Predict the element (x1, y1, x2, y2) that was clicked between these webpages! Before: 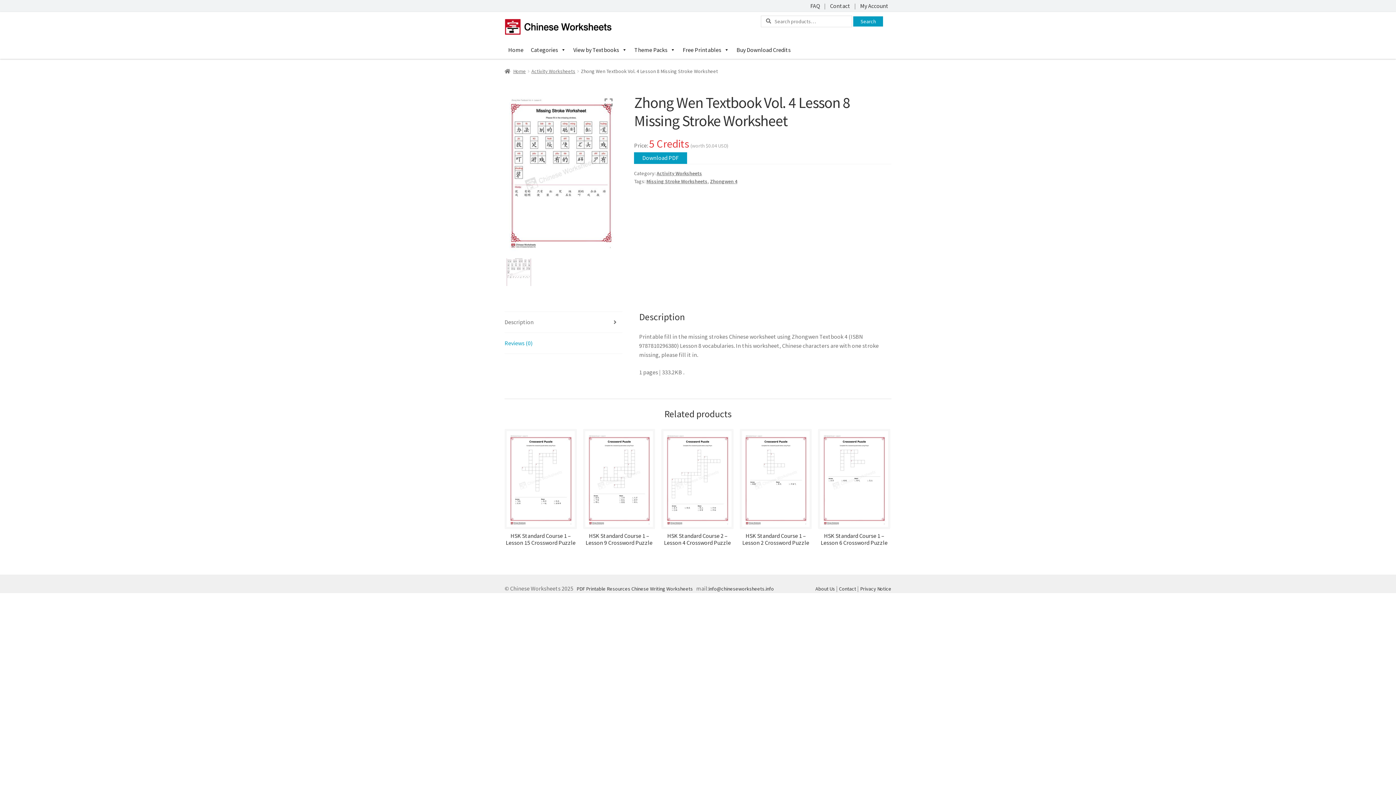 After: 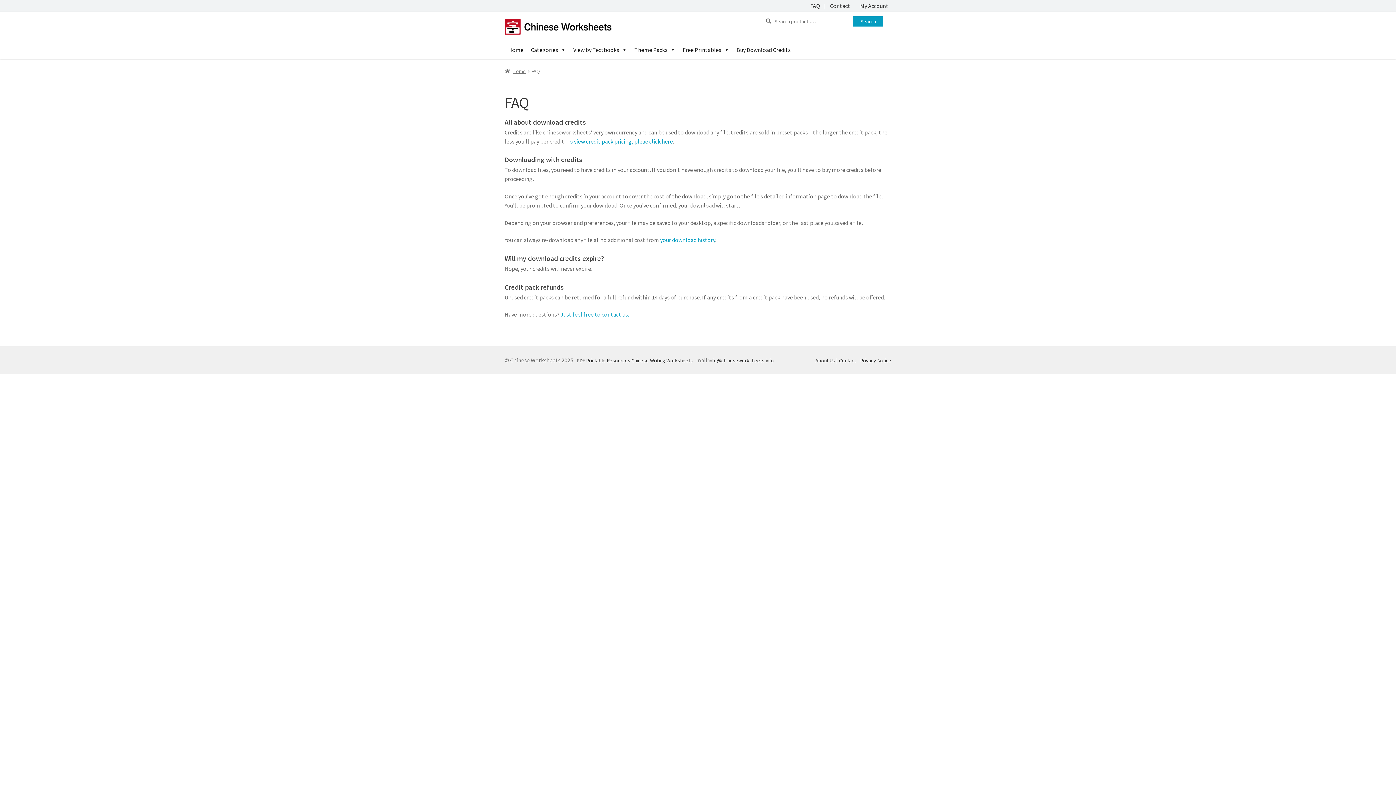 Action: label: FAQ bbox: (807, 0, 823, 11)